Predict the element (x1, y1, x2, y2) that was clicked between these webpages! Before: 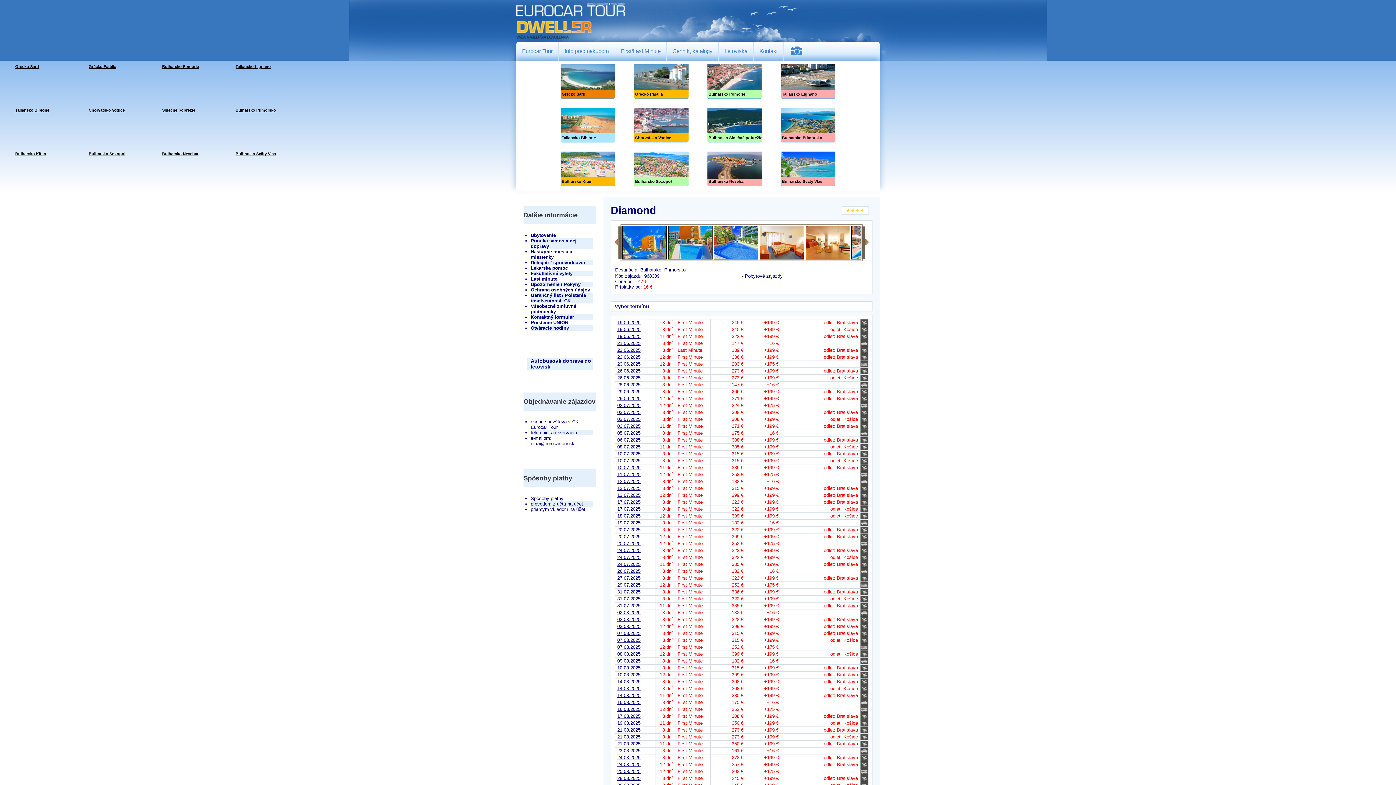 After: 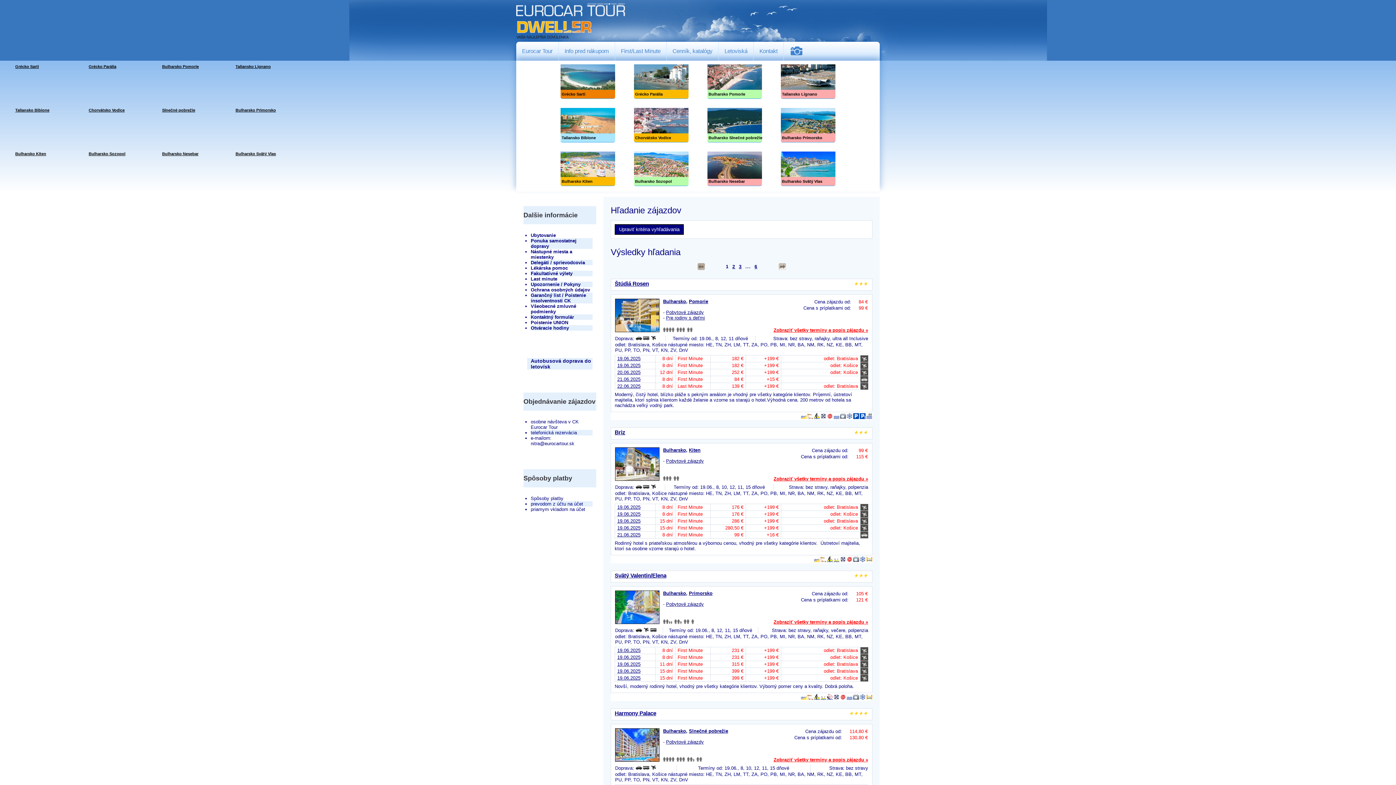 Action: bbox: (640, 267, 661, 272) label: Bulharsko